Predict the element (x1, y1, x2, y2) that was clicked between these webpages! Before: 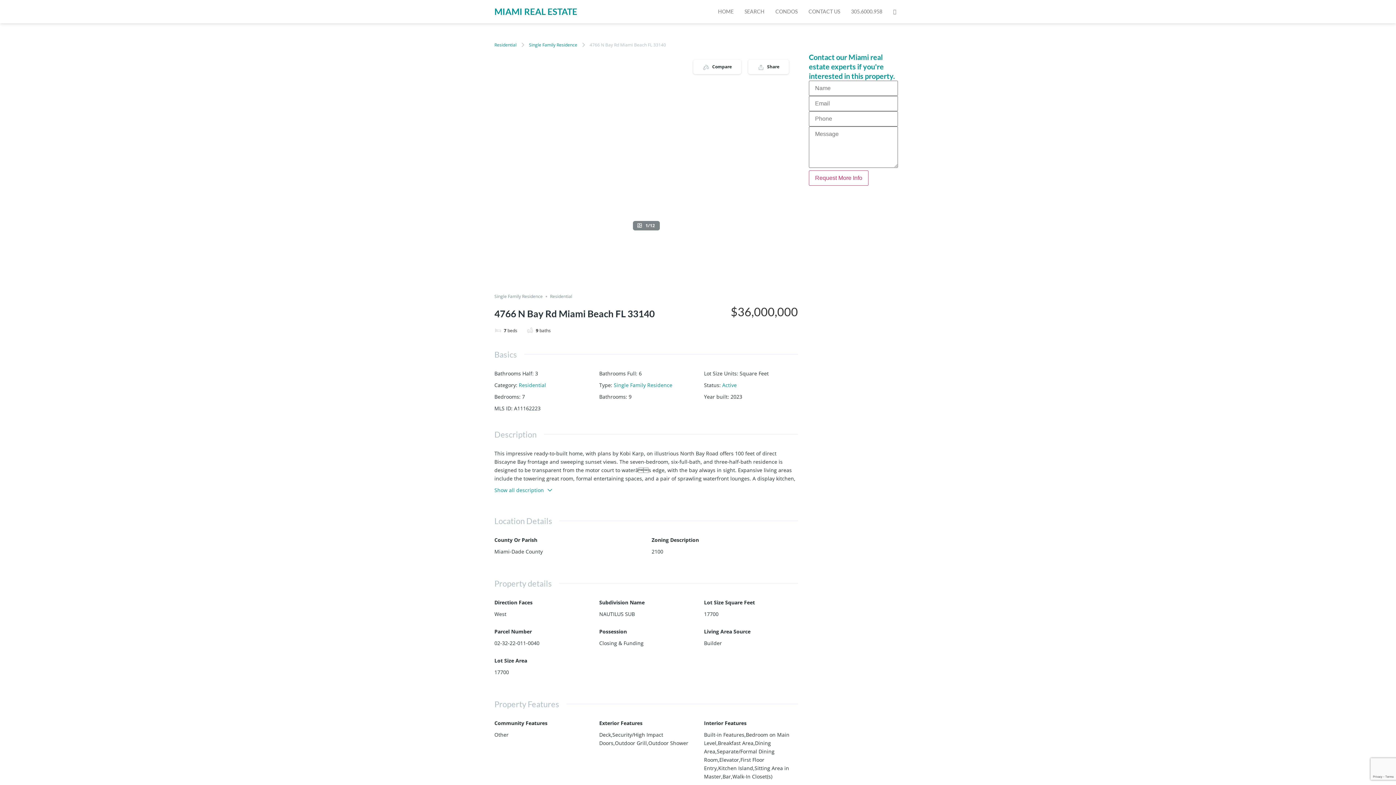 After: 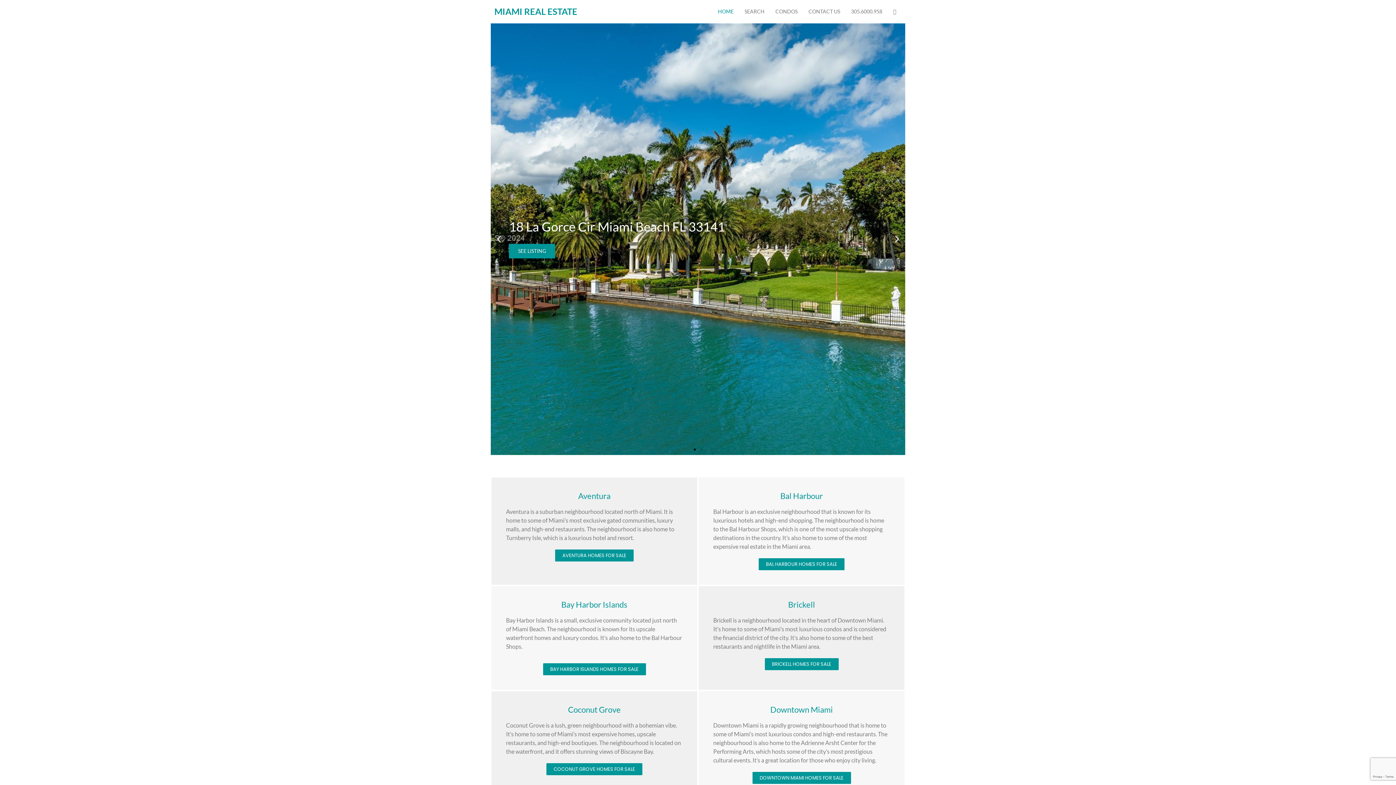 Action: label: MIAMI REAL ESTATE bbox: (494, 6, 577, 16)